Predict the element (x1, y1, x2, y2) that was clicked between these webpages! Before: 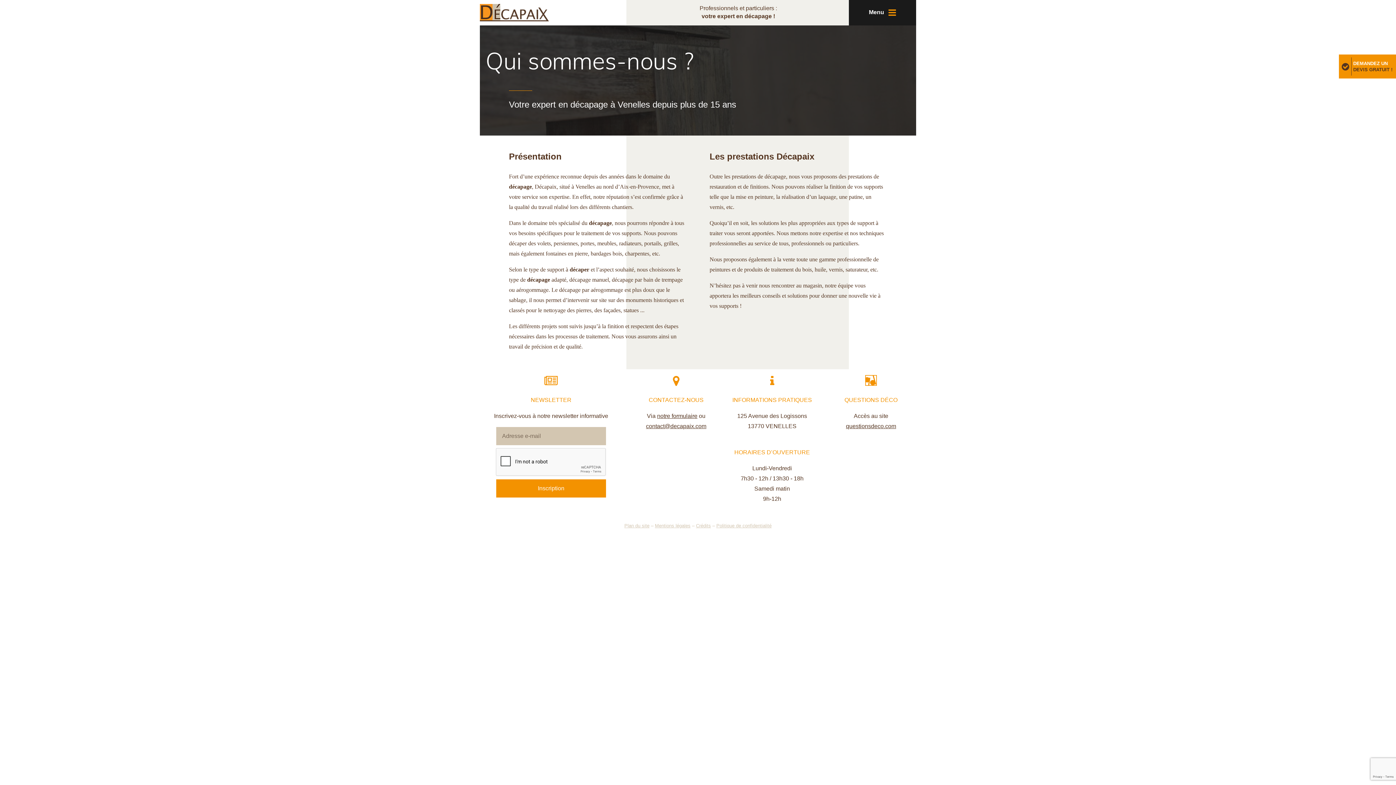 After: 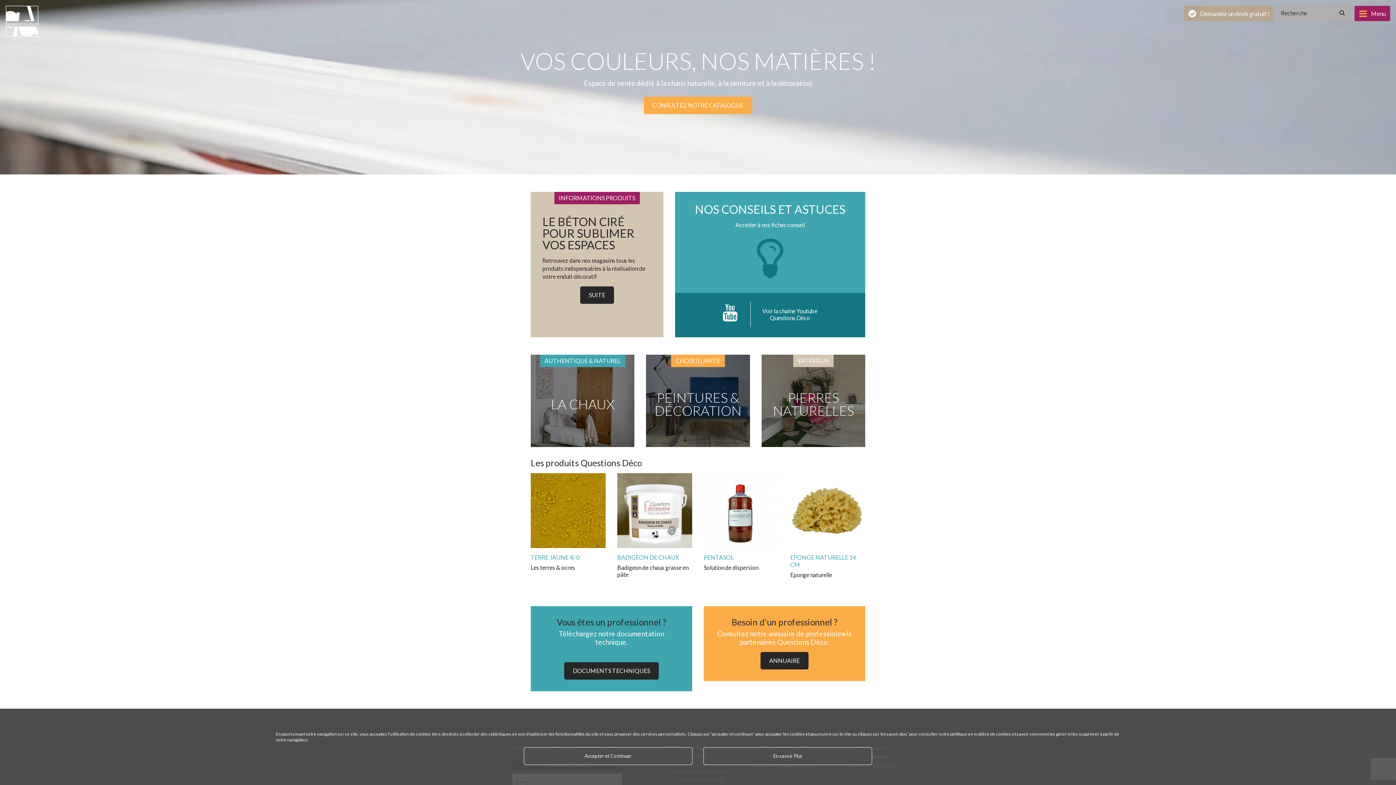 Action: label: questionsdeco.com bbox: (846, 423, 896, 429)